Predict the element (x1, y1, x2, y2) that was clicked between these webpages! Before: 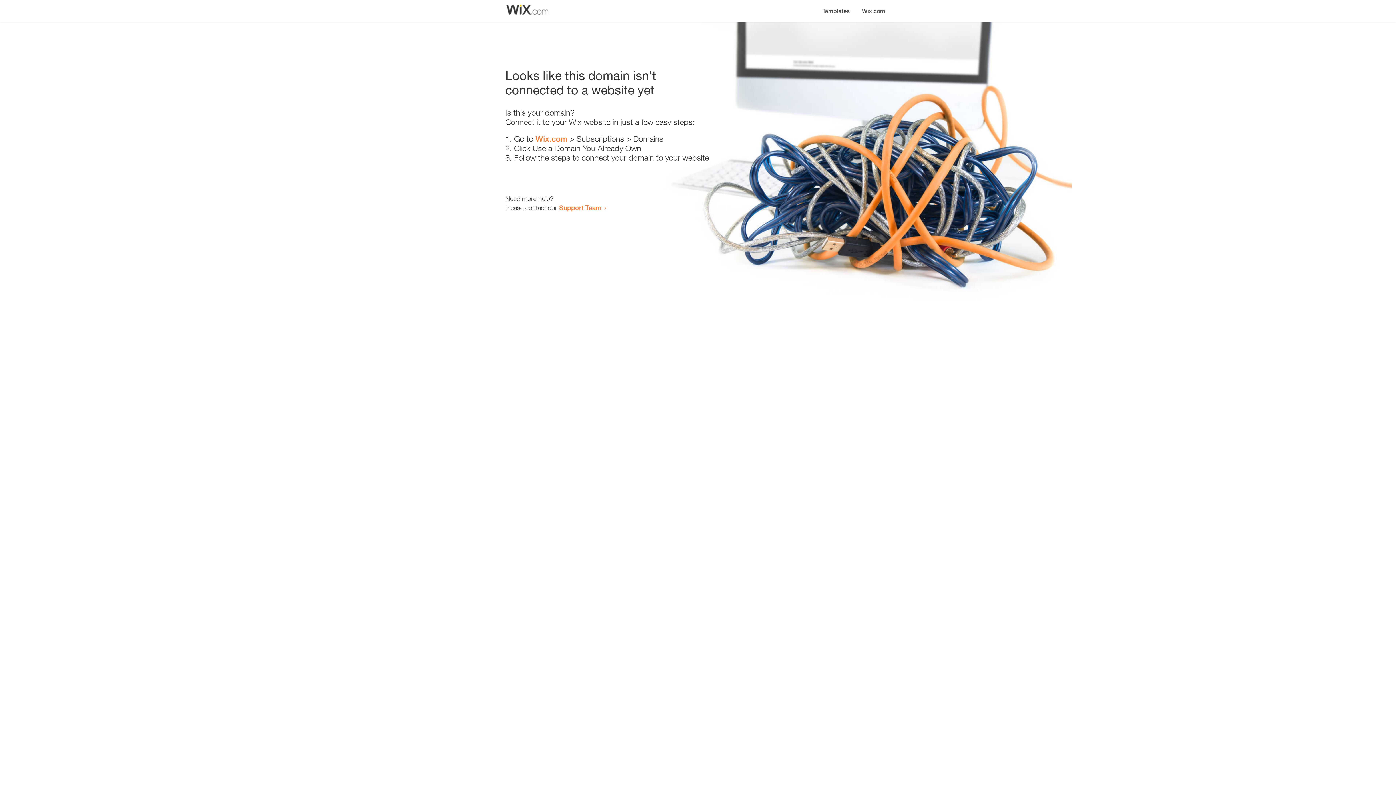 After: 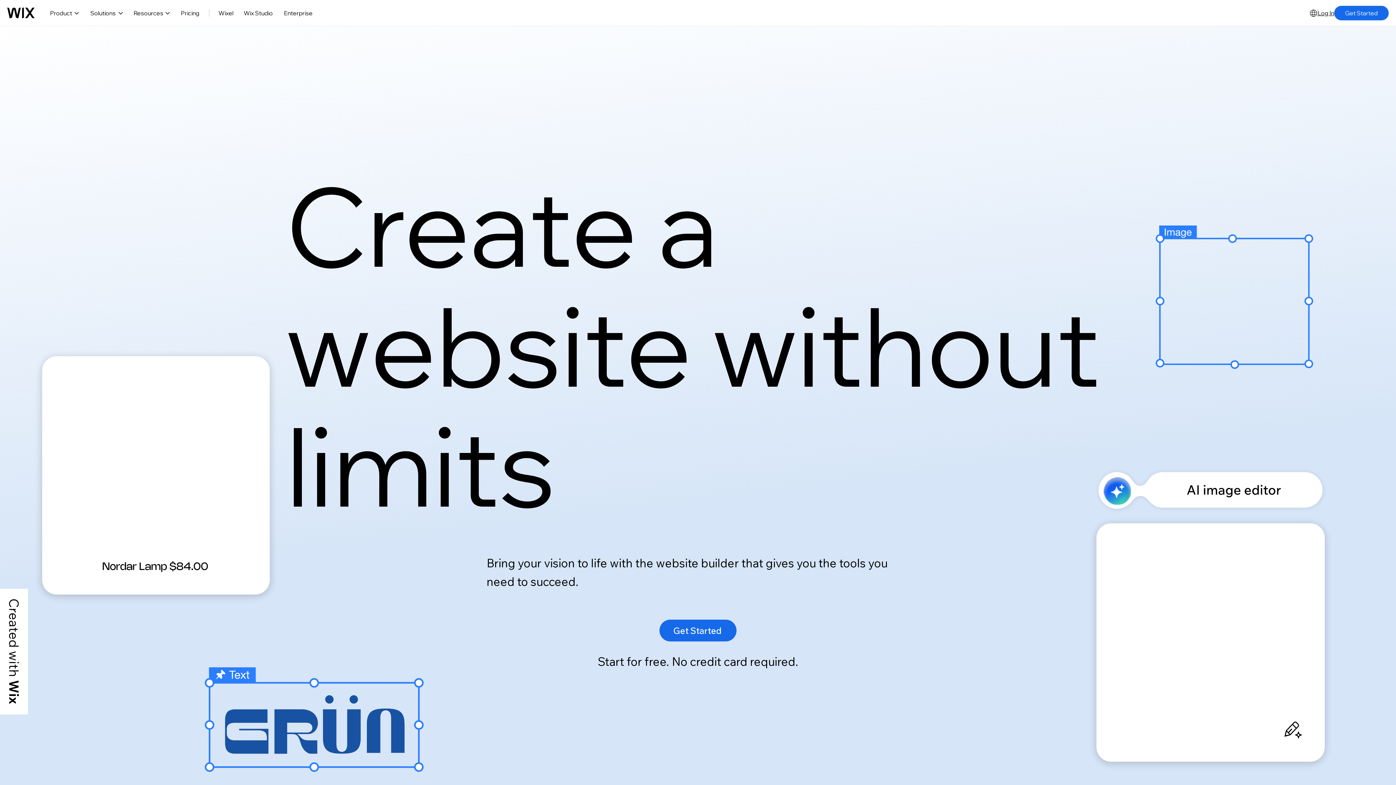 Action: bbox: (856, 0, 890, 14) label: Wix.com